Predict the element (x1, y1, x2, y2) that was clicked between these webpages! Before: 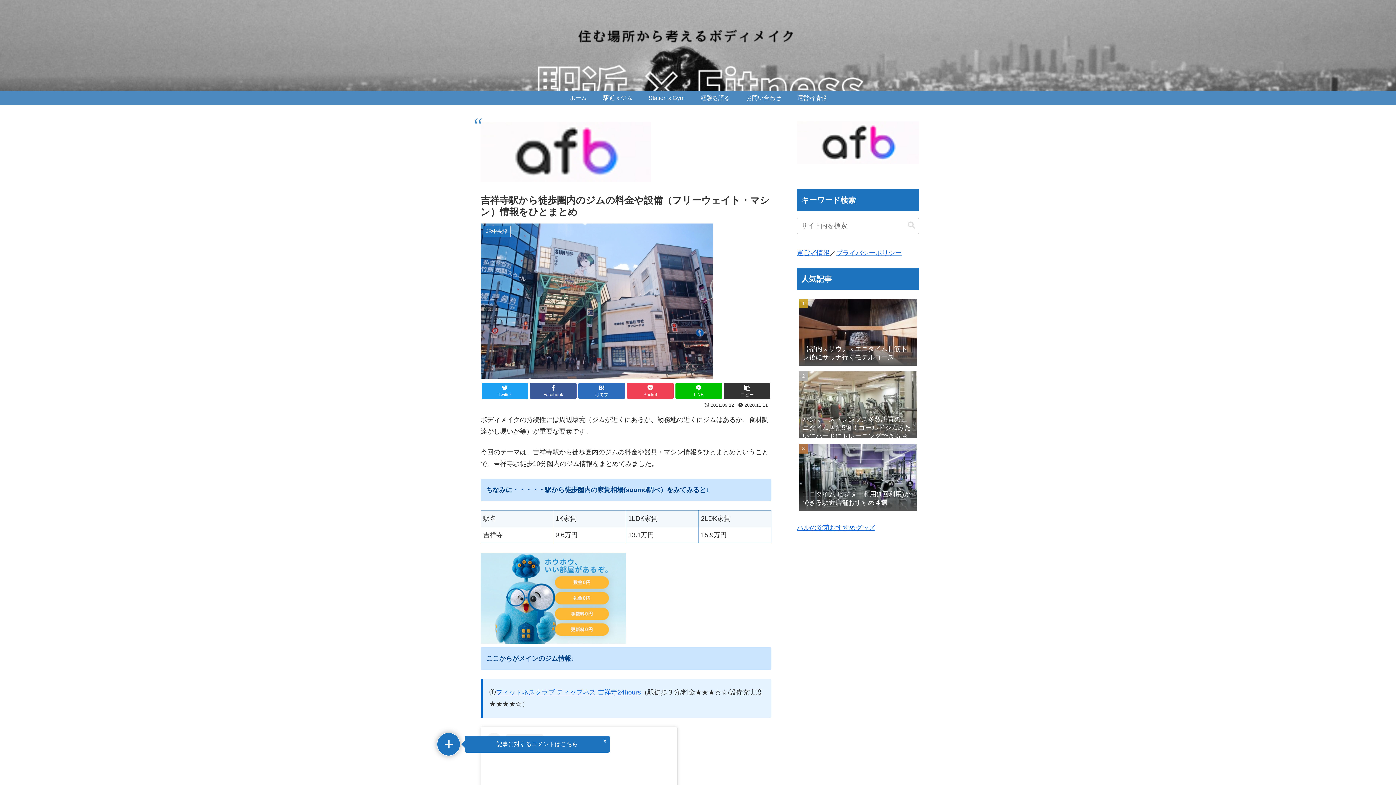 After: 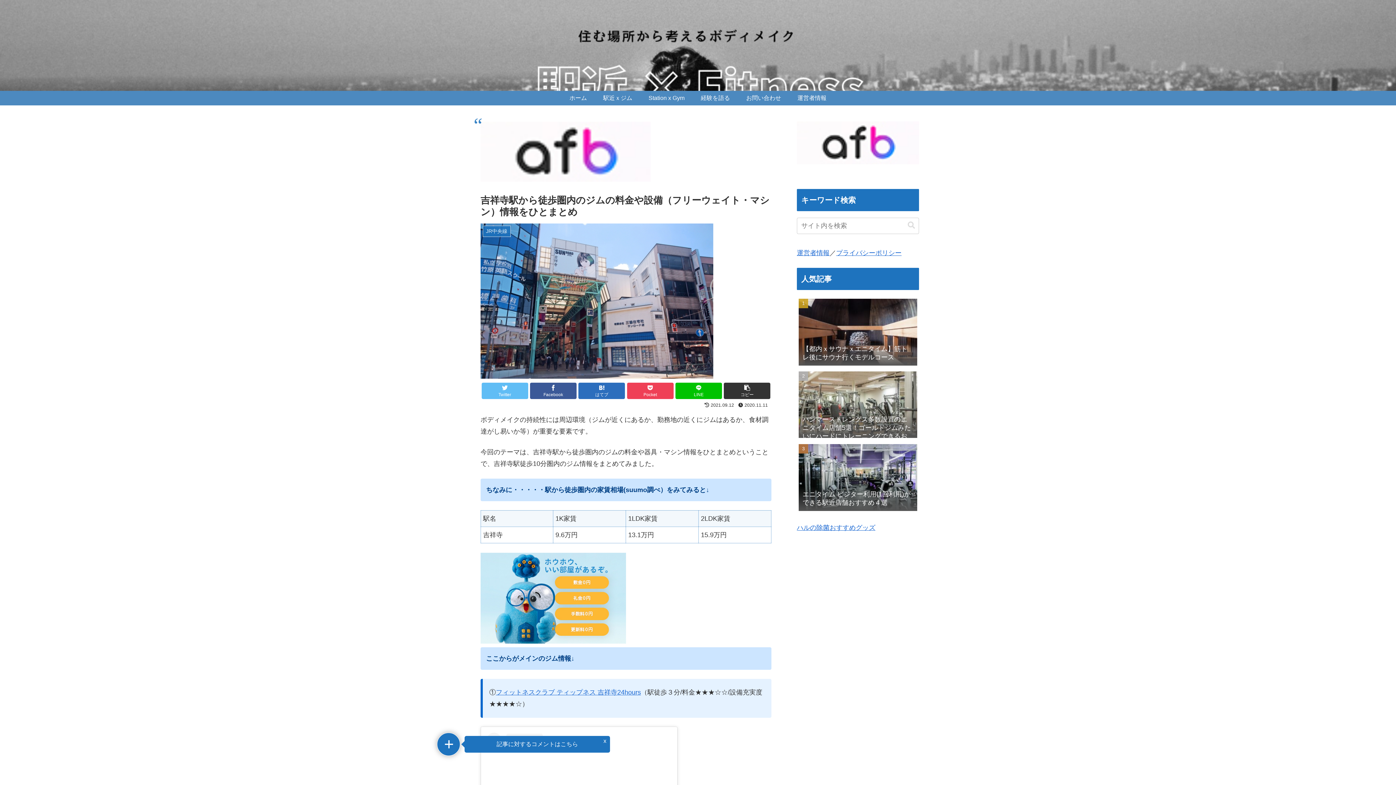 Action: bbox: (481, 382, 528, 399) label: Twitter